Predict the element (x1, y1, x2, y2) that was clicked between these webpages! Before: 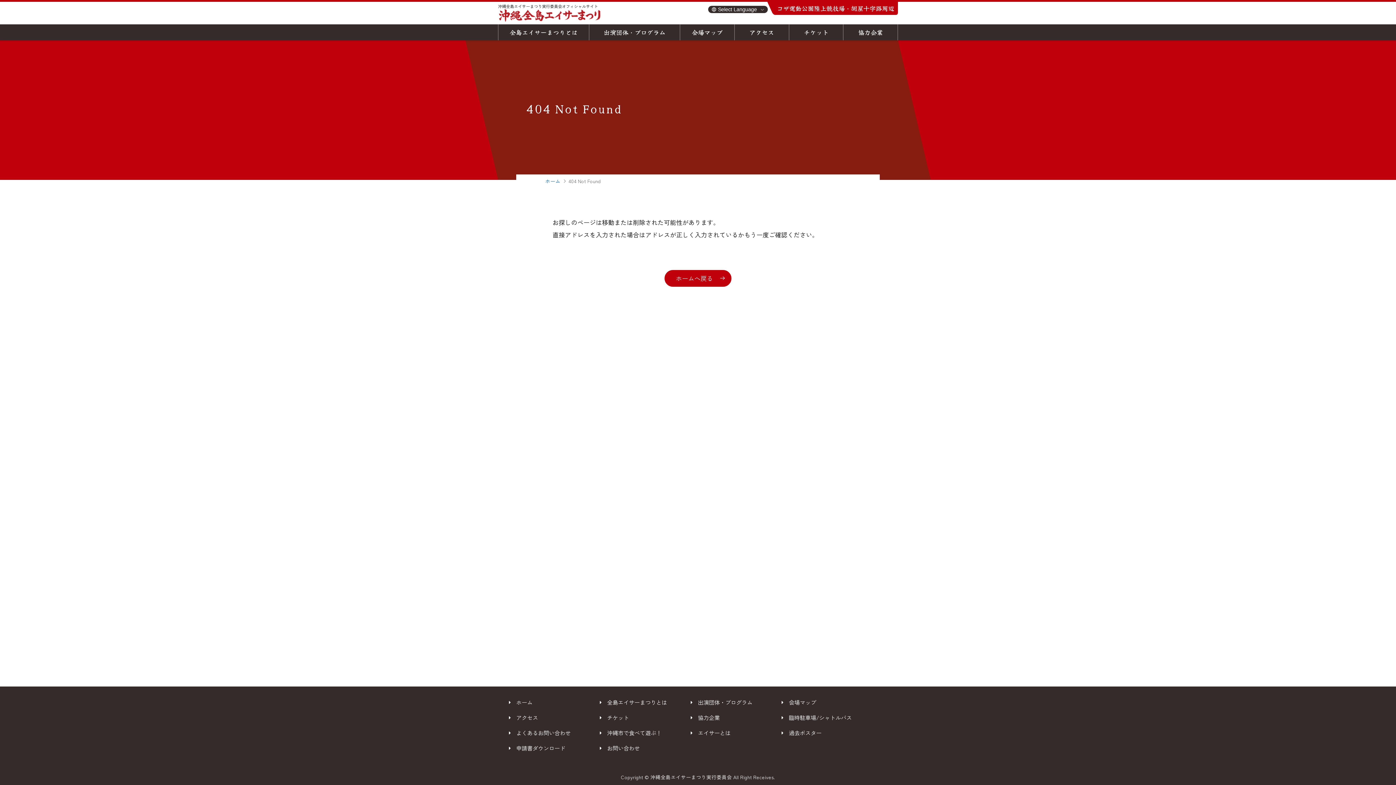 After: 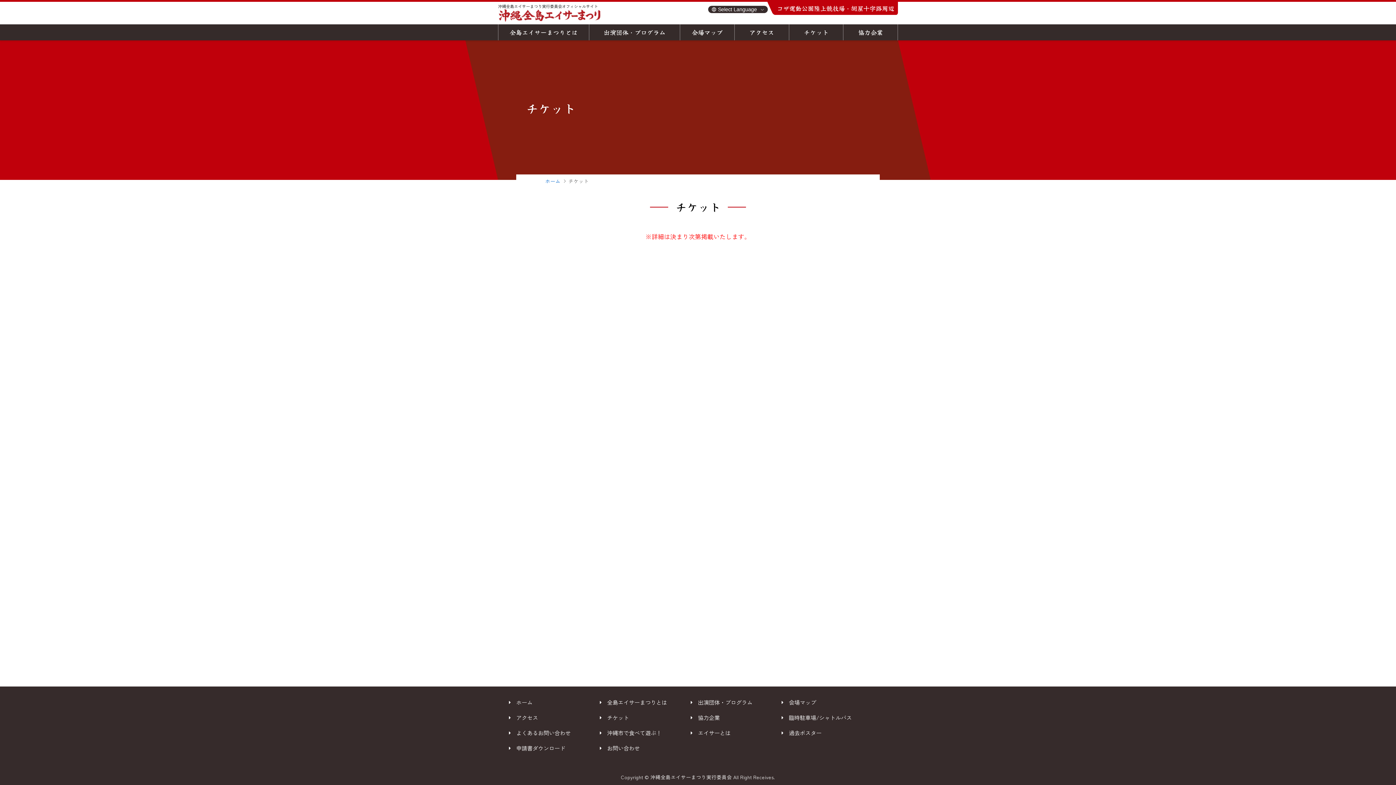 Action: label: チケット bbox: (789, 24, 843, 40)